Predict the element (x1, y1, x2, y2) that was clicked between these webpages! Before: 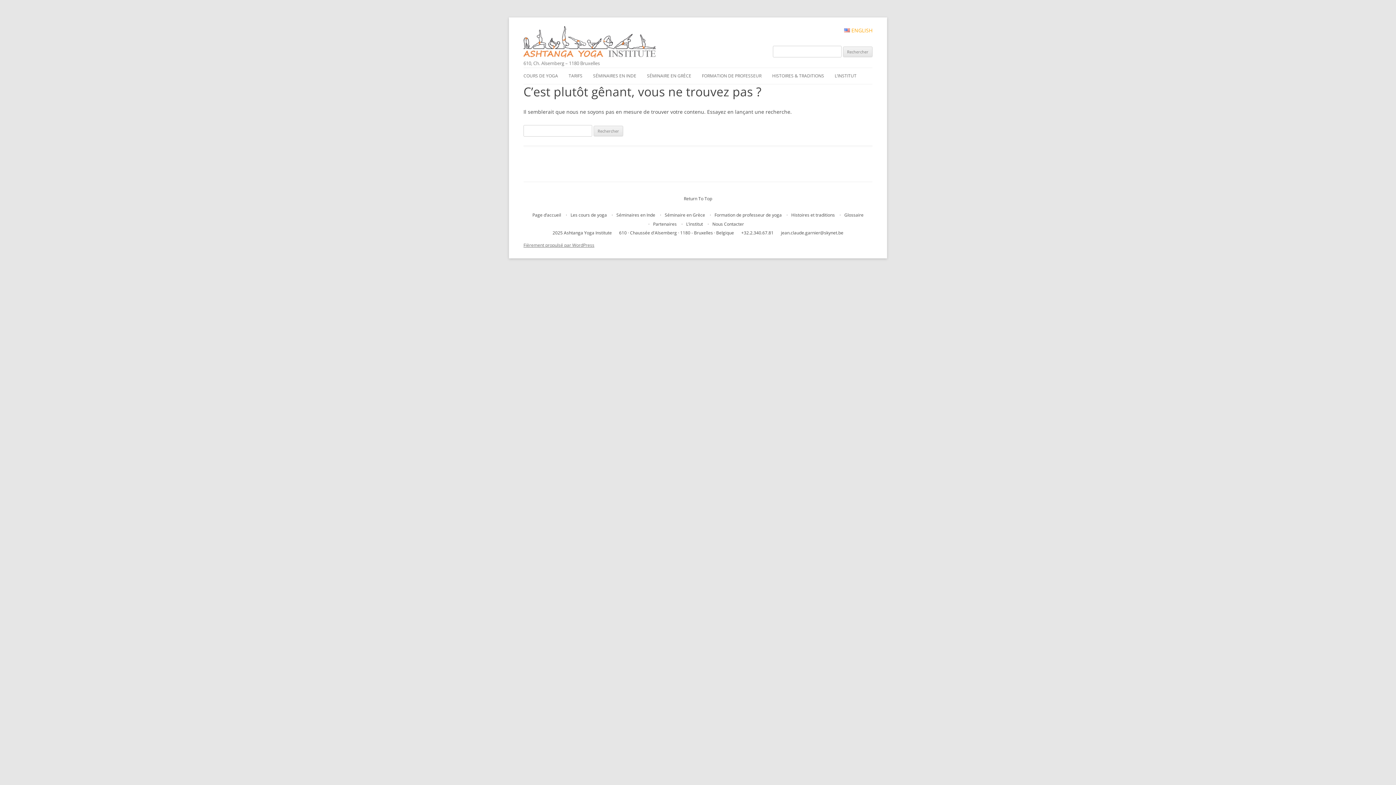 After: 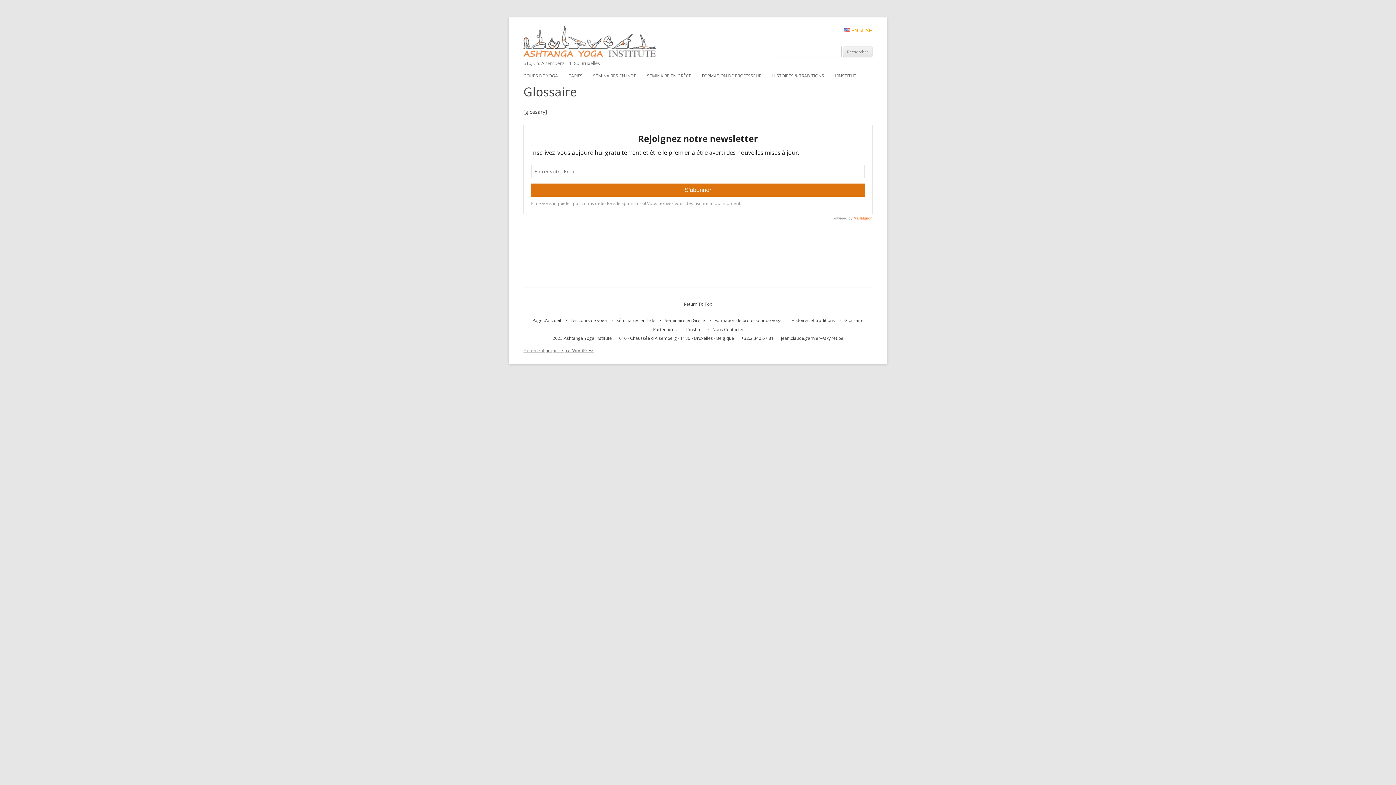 Action: label: Glossaire bbox: (844, 211, 863, 218)